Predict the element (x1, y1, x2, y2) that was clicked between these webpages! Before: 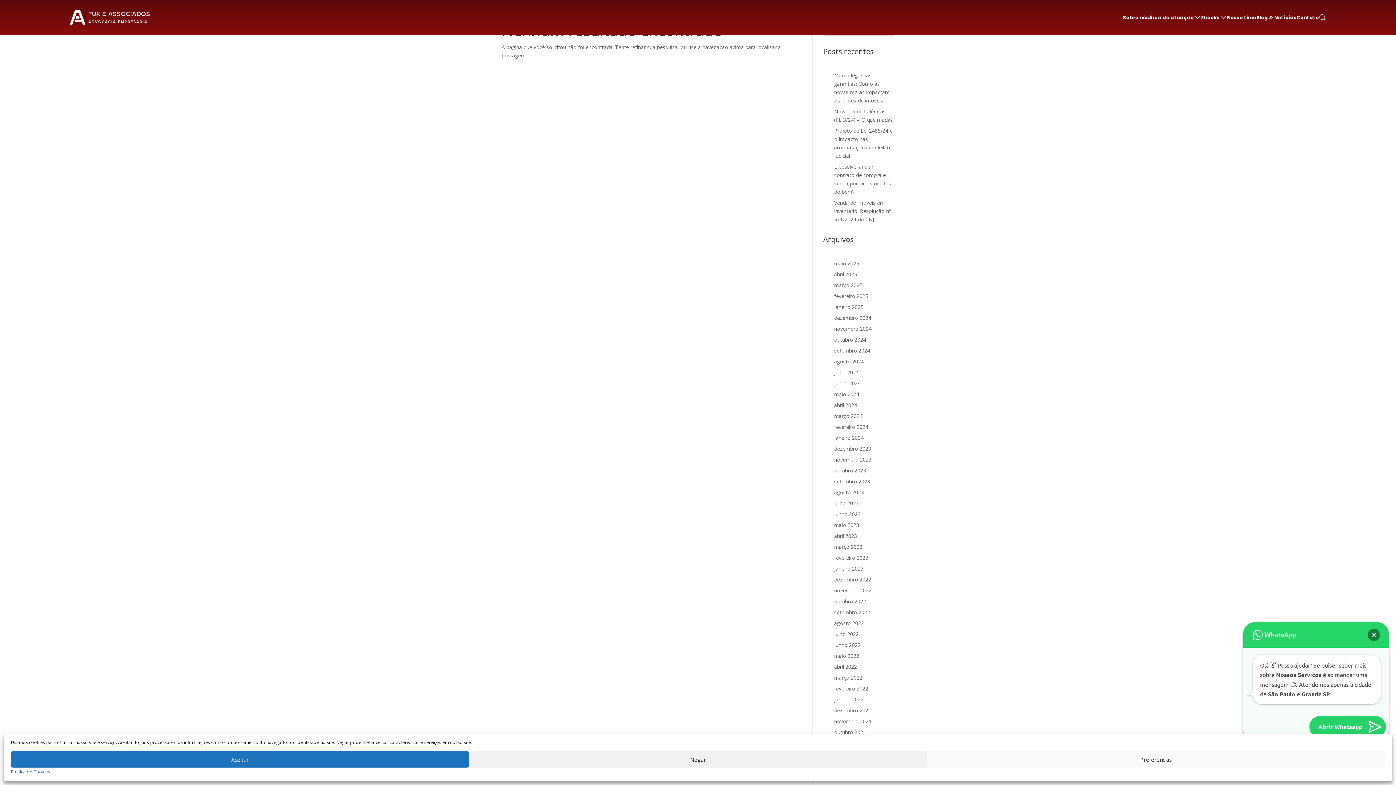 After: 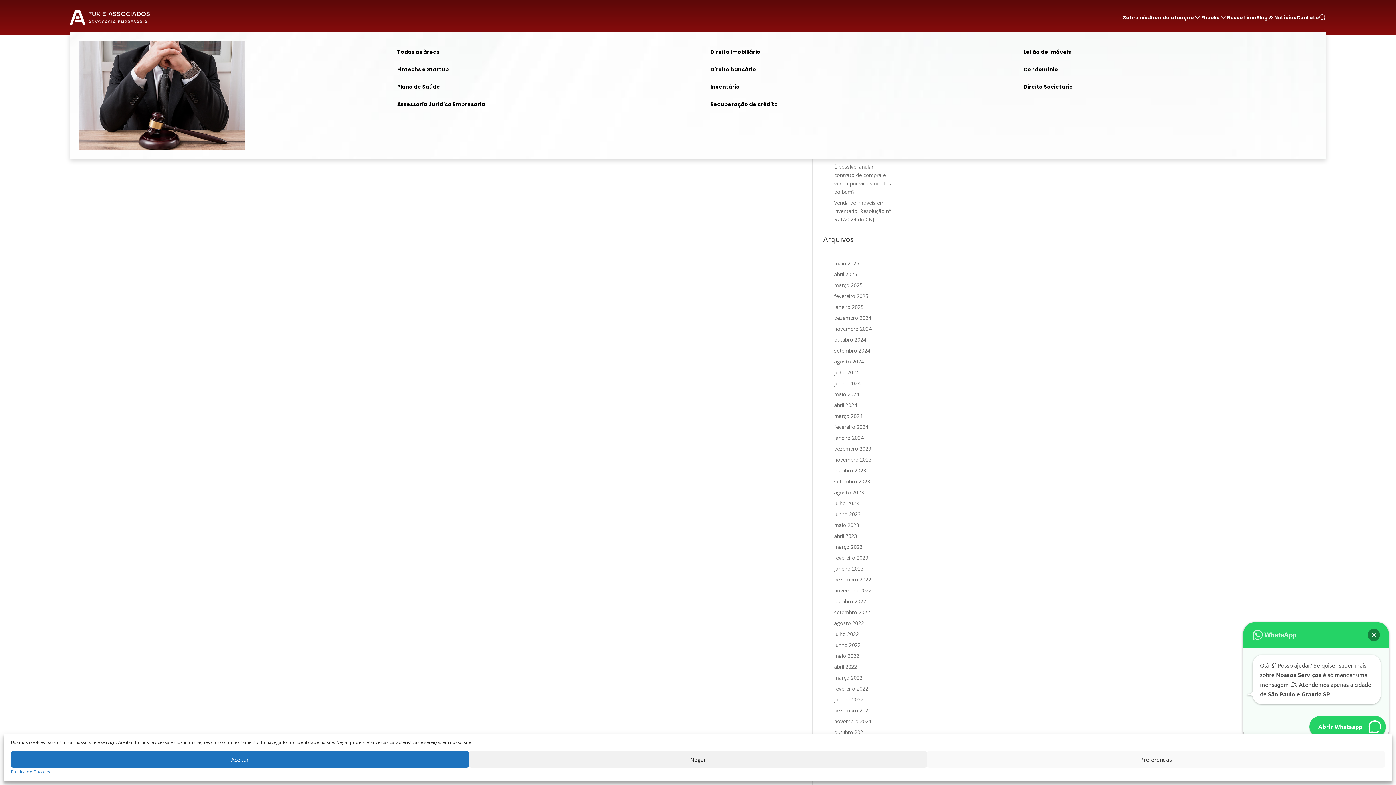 Action: label: Área de atuação bbox: (1149, 2, 1201, 32)